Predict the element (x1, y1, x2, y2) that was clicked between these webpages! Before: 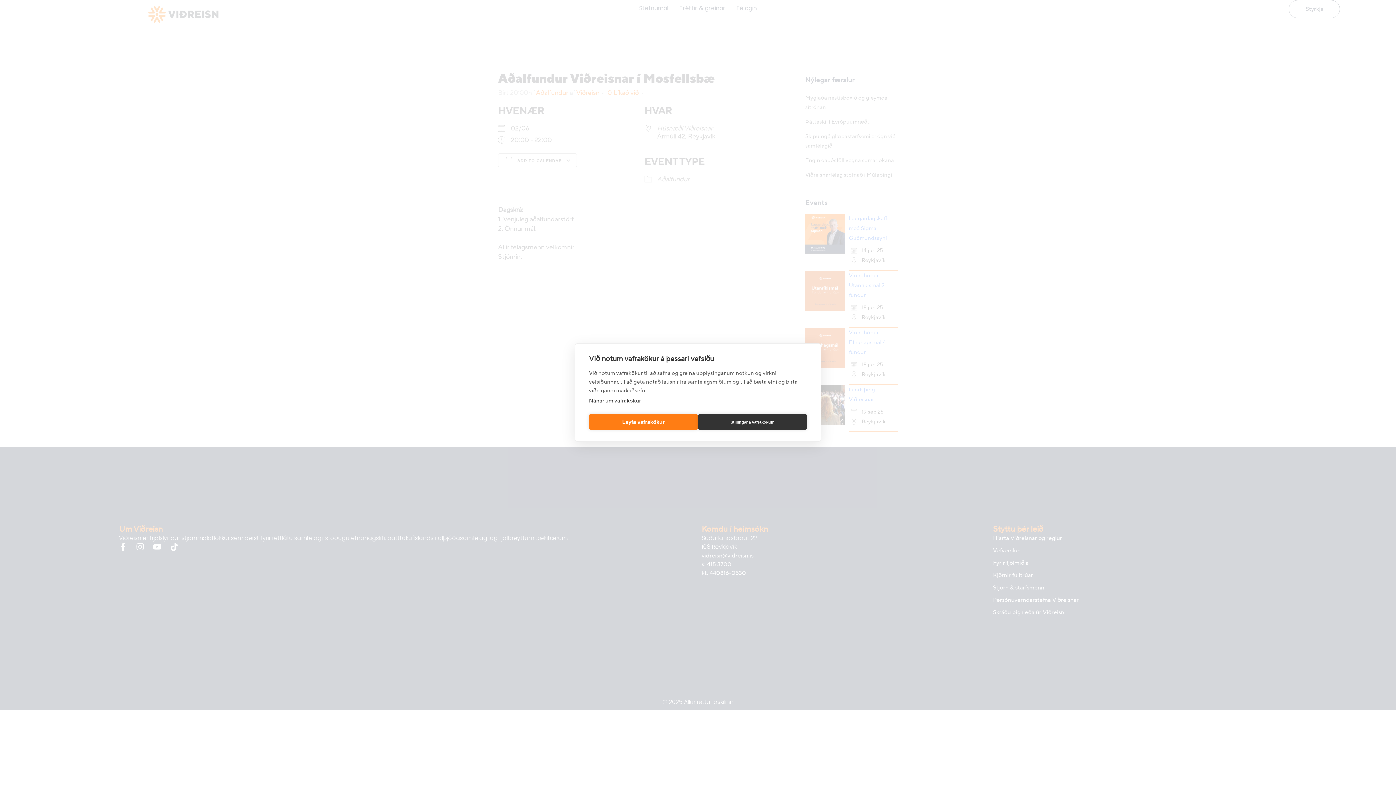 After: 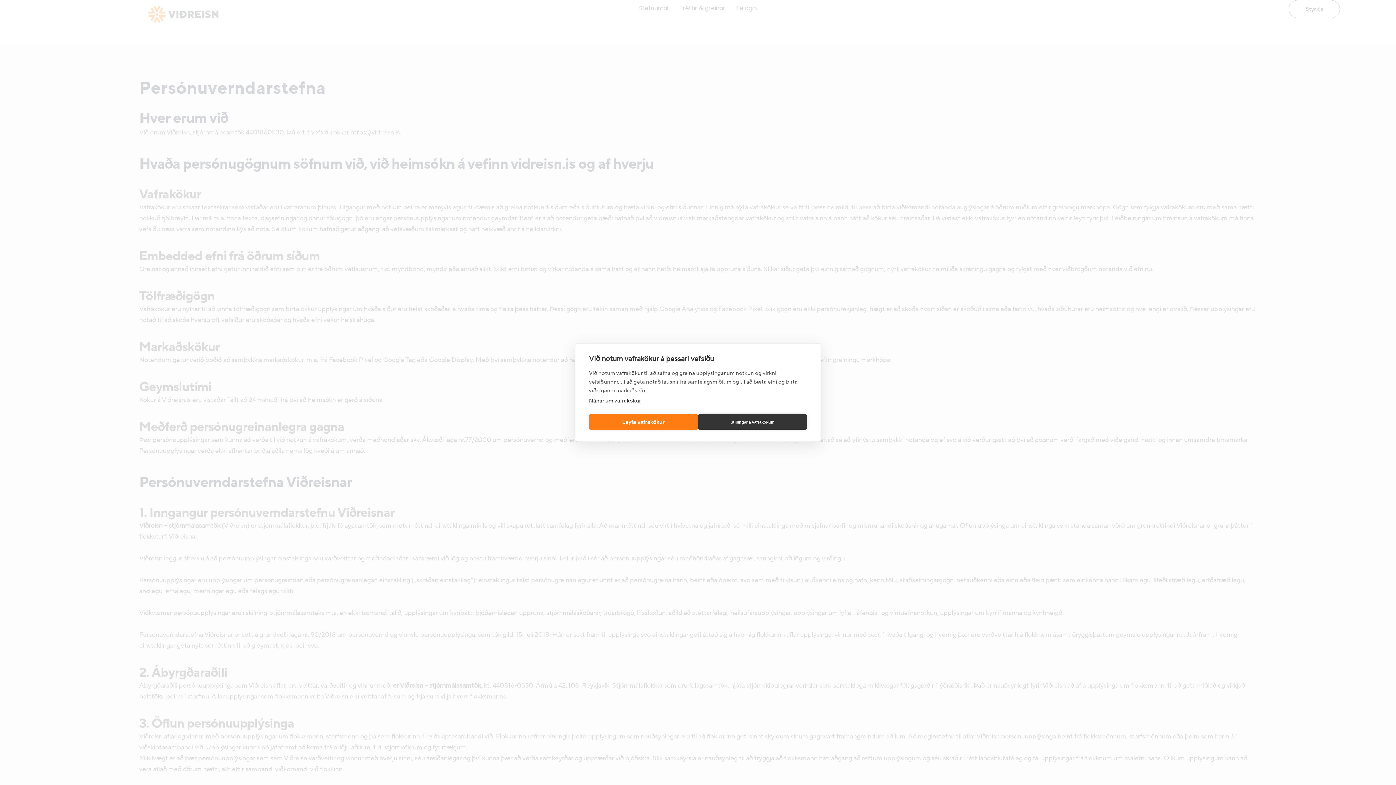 Action: bbox: (589, 397, 641, 404) label: Nánar um vafrakökur